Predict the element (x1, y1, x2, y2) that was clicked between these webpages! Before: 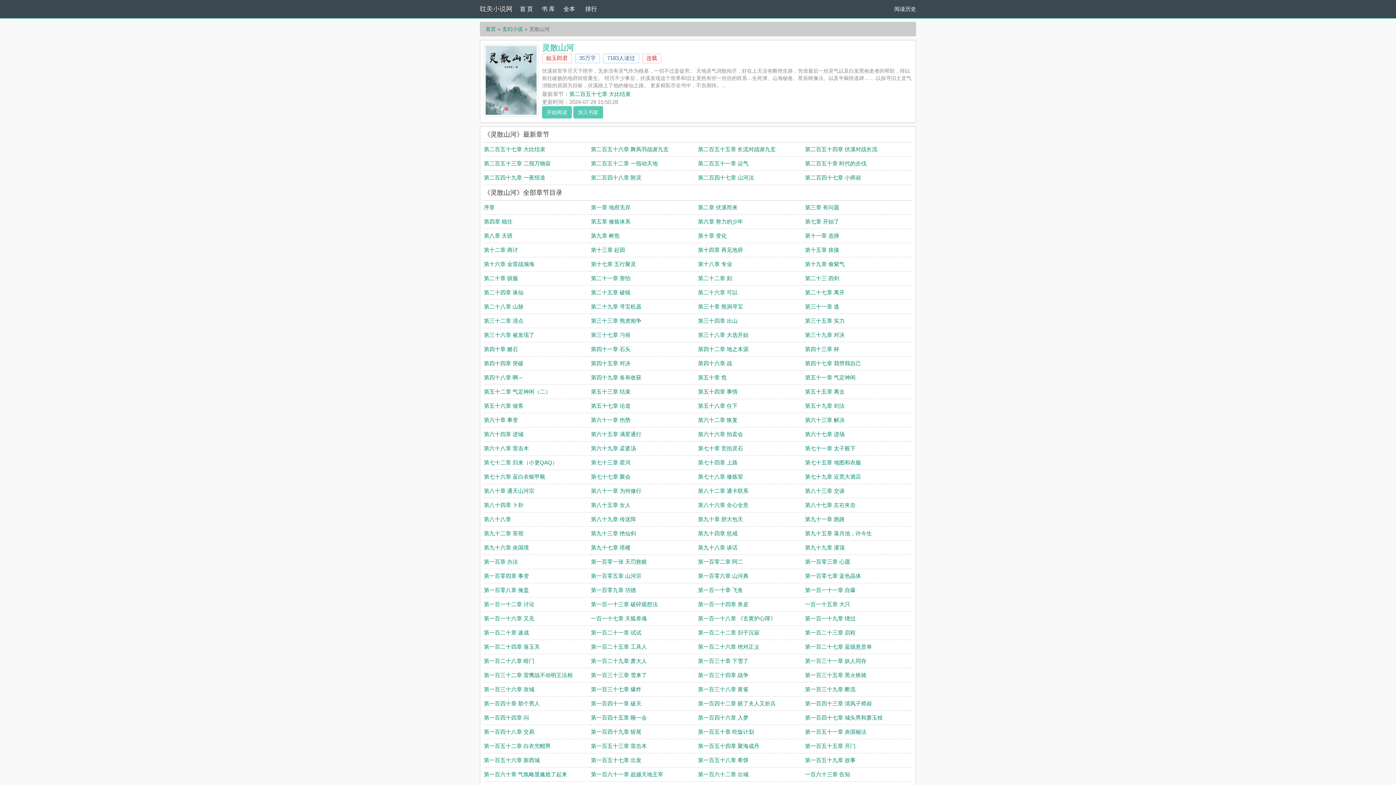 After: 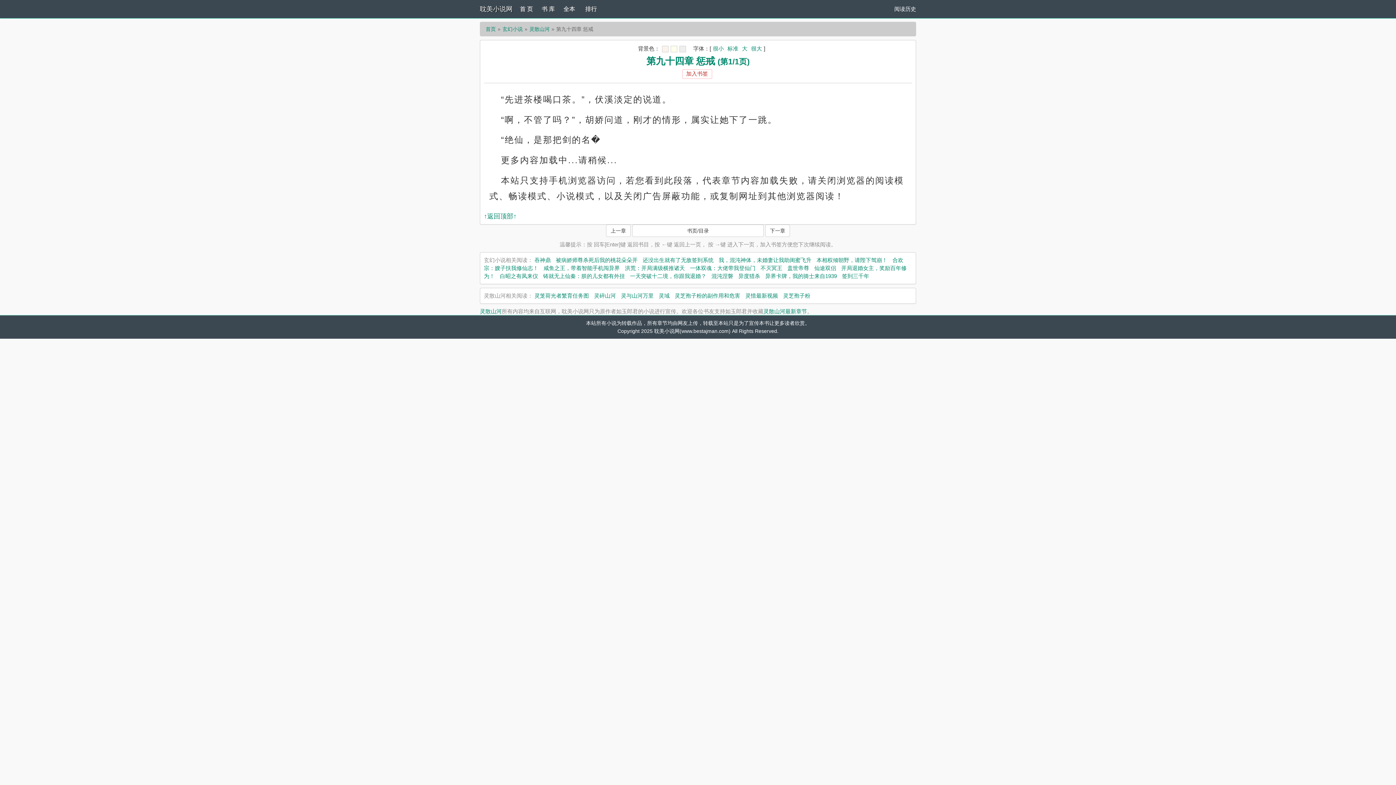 Action: label: 第九十四章 惩戒 bbox: (698, 530, 737, 536)